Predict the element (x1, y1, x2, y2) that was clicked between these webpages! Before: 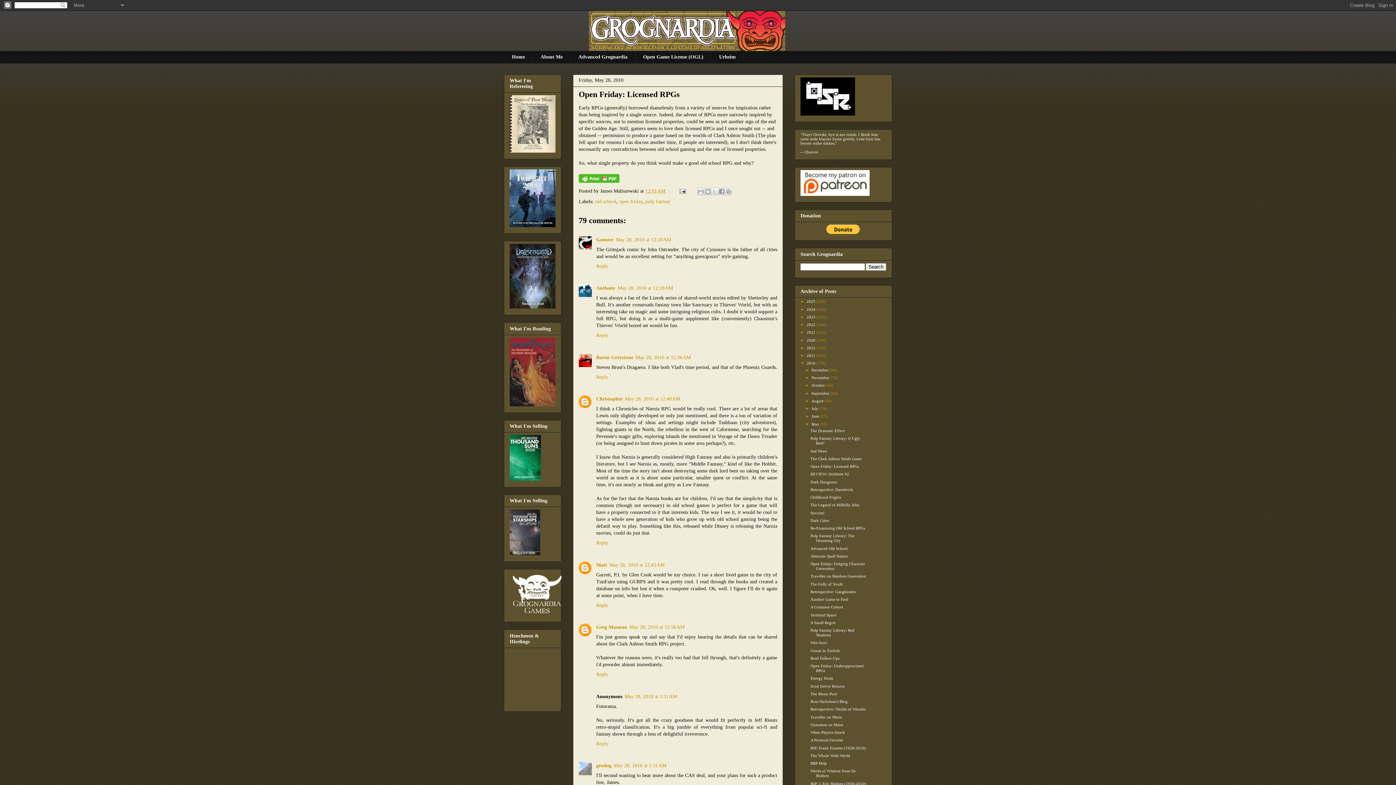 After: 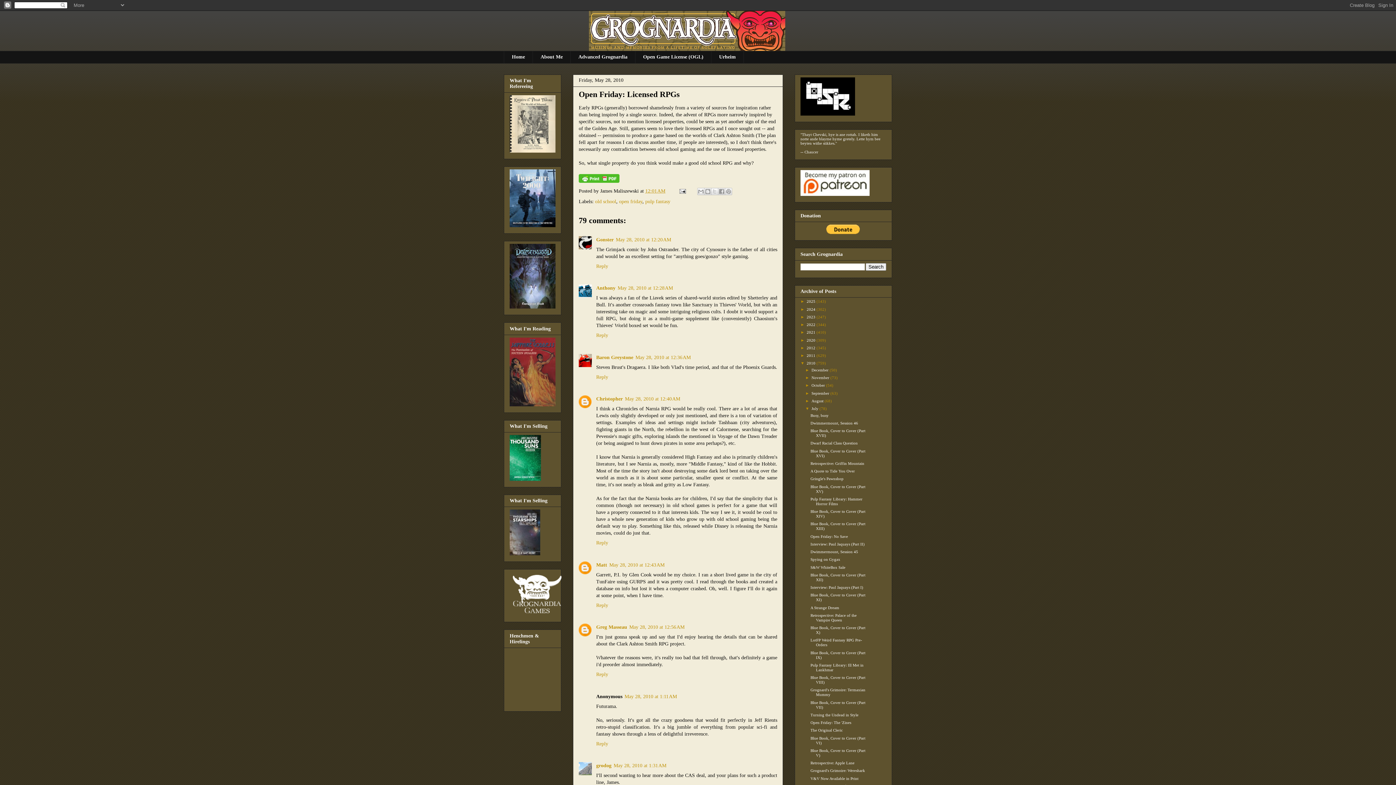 Action: bbox: (805, 406, 811, 410) label: ►  